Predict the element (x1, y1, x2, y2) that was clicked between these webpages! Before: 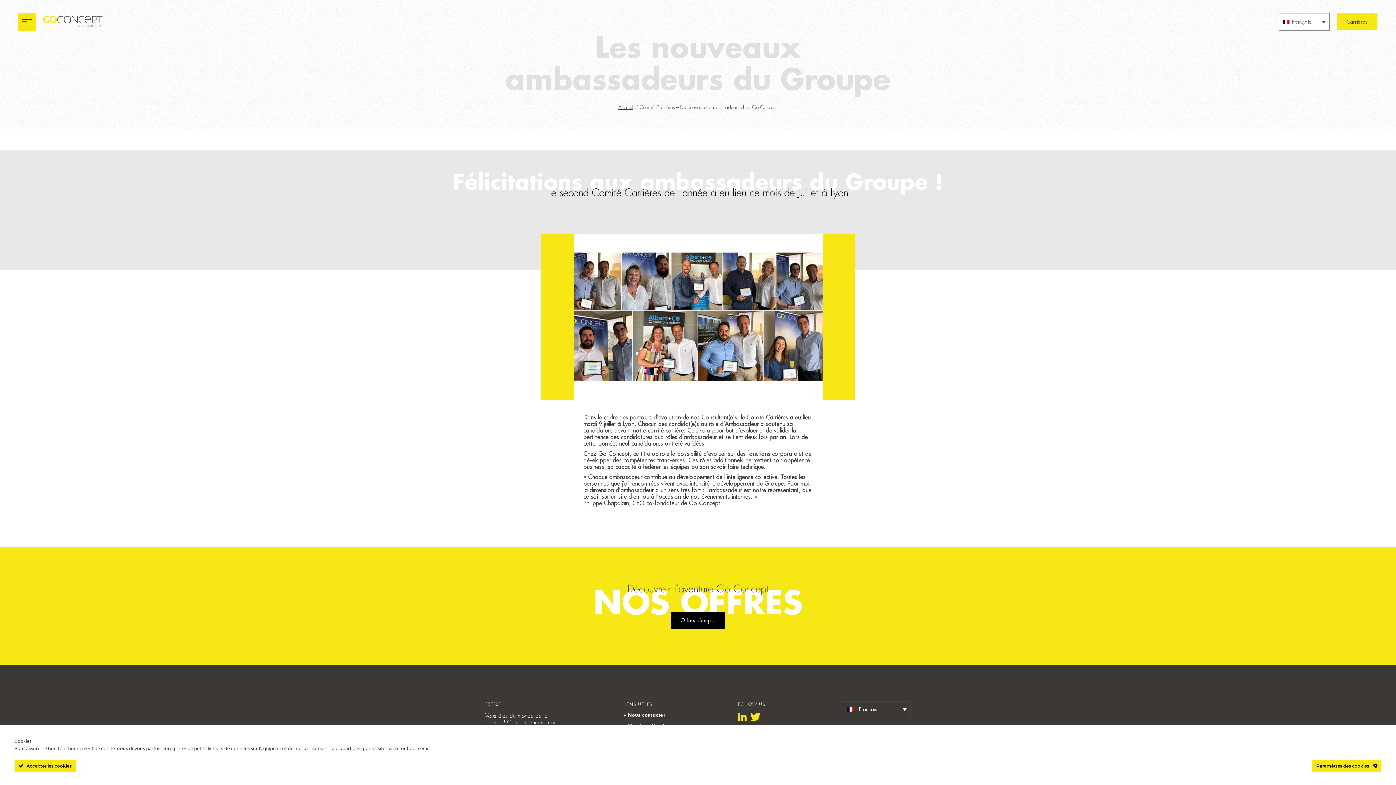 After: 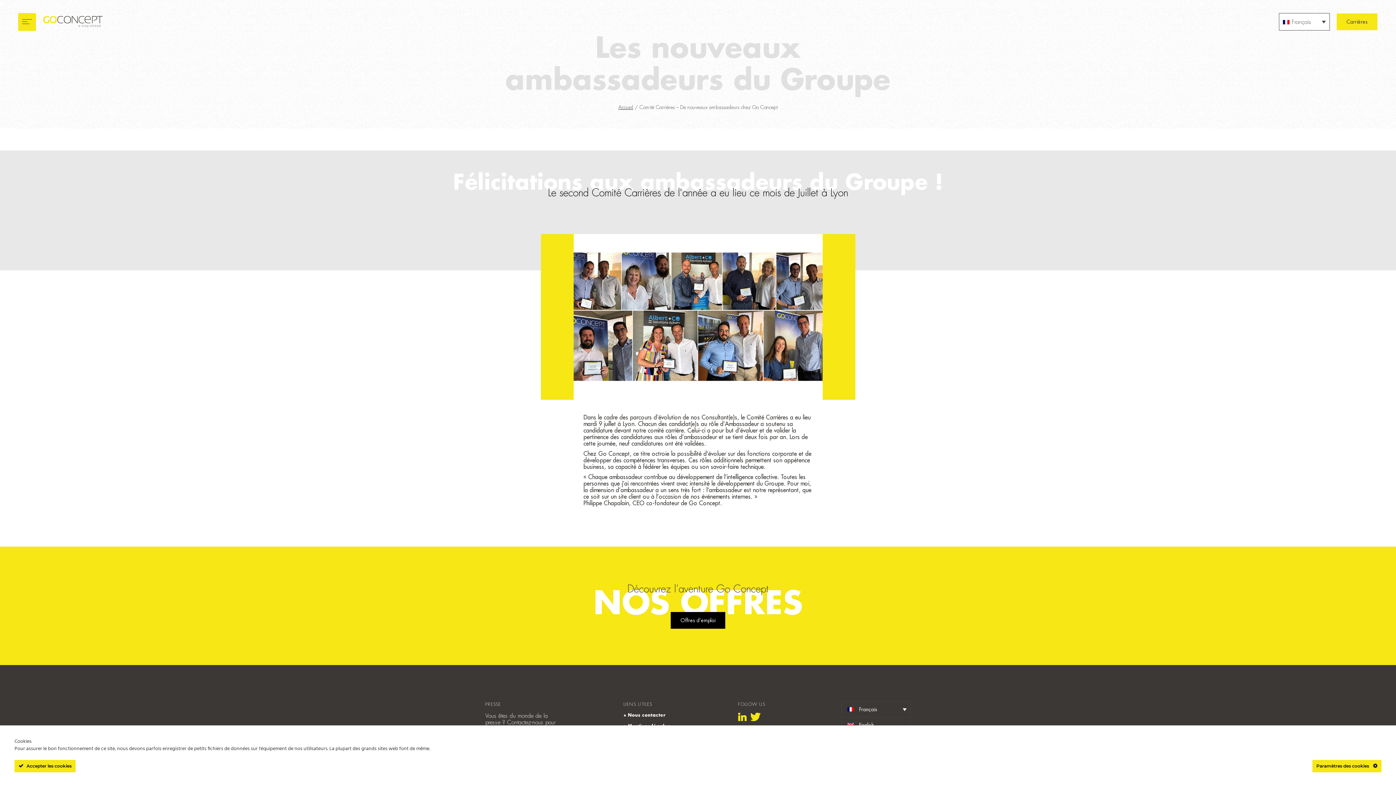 Action: bbox: (841, 701, 910, 717) label: Français